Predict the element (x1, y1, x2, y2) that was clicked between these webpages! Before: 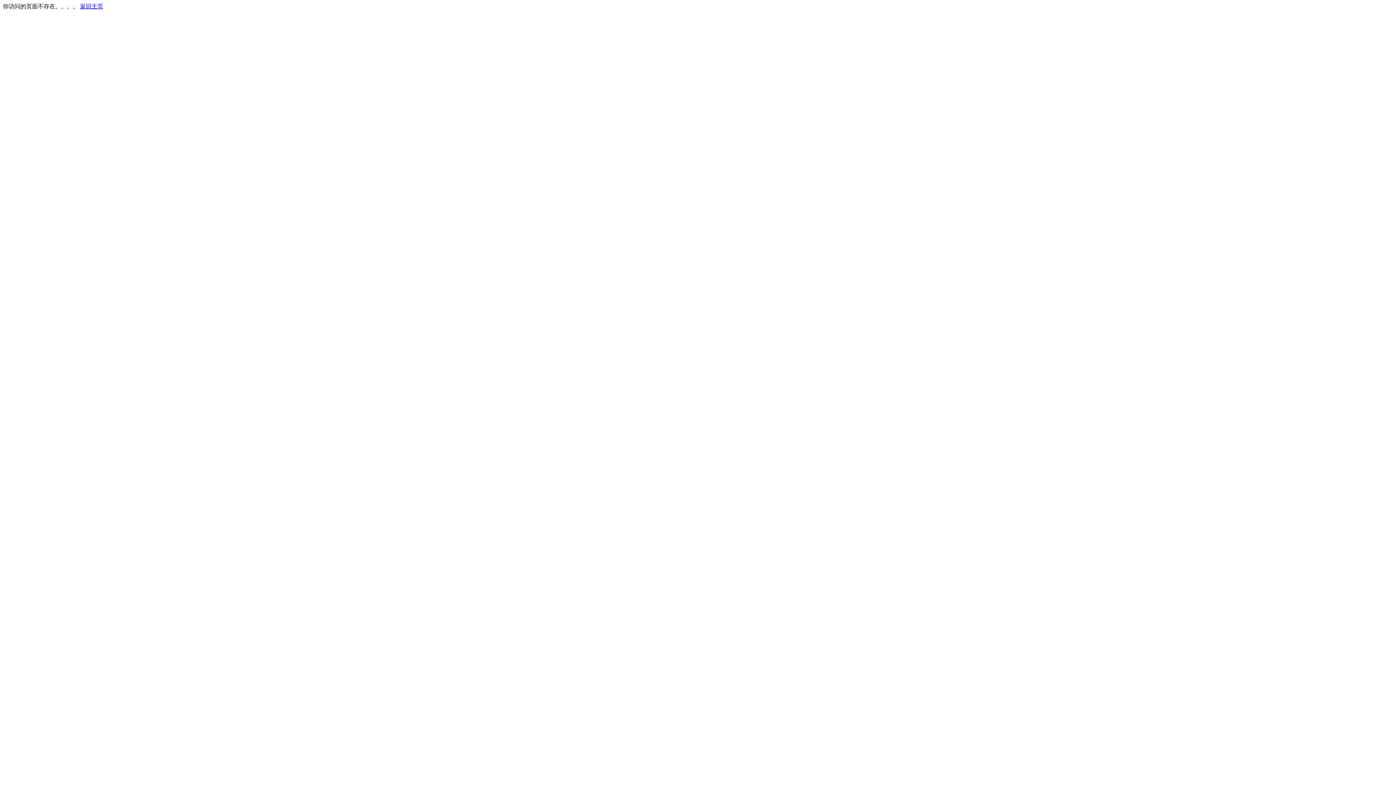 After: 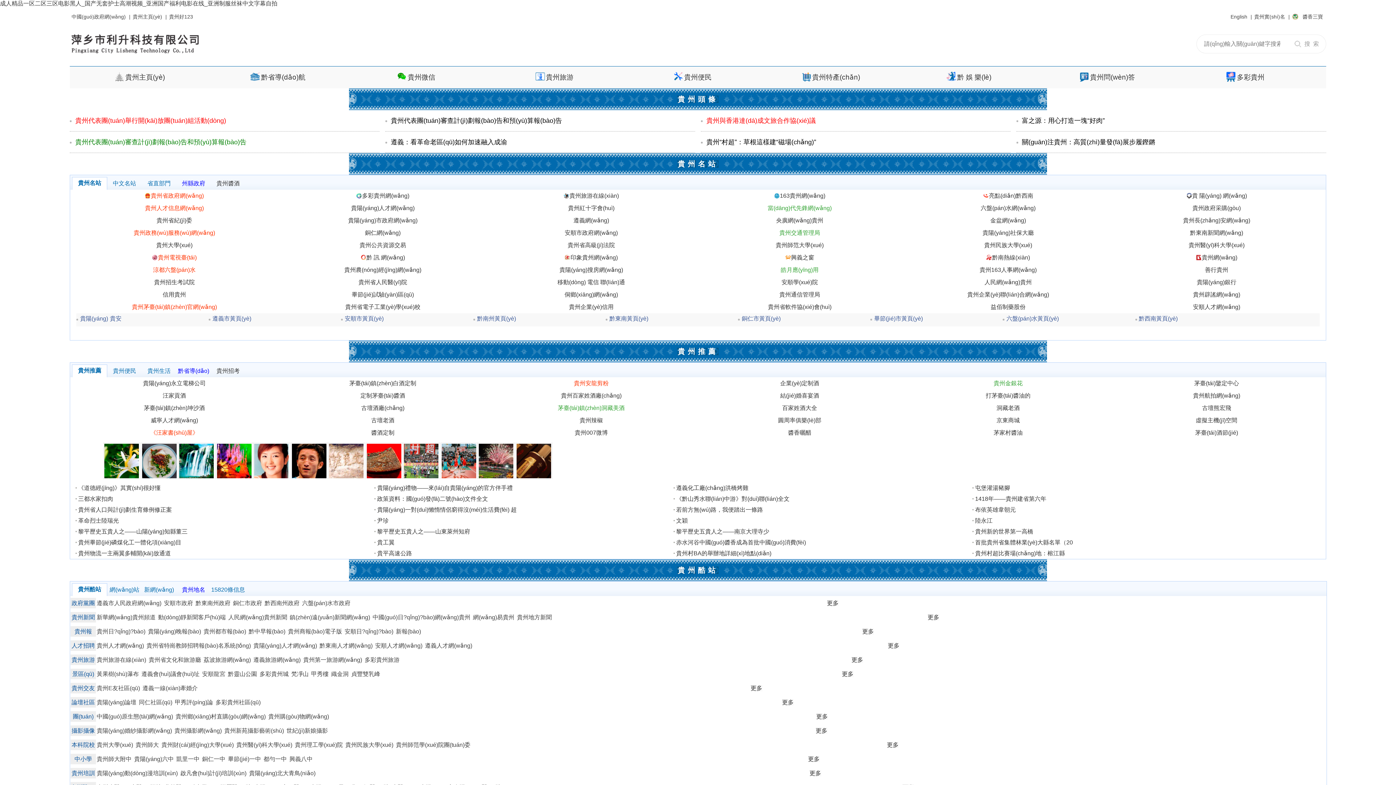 Action: label: 返回主页 bbox: (80, 3, 103, 9)